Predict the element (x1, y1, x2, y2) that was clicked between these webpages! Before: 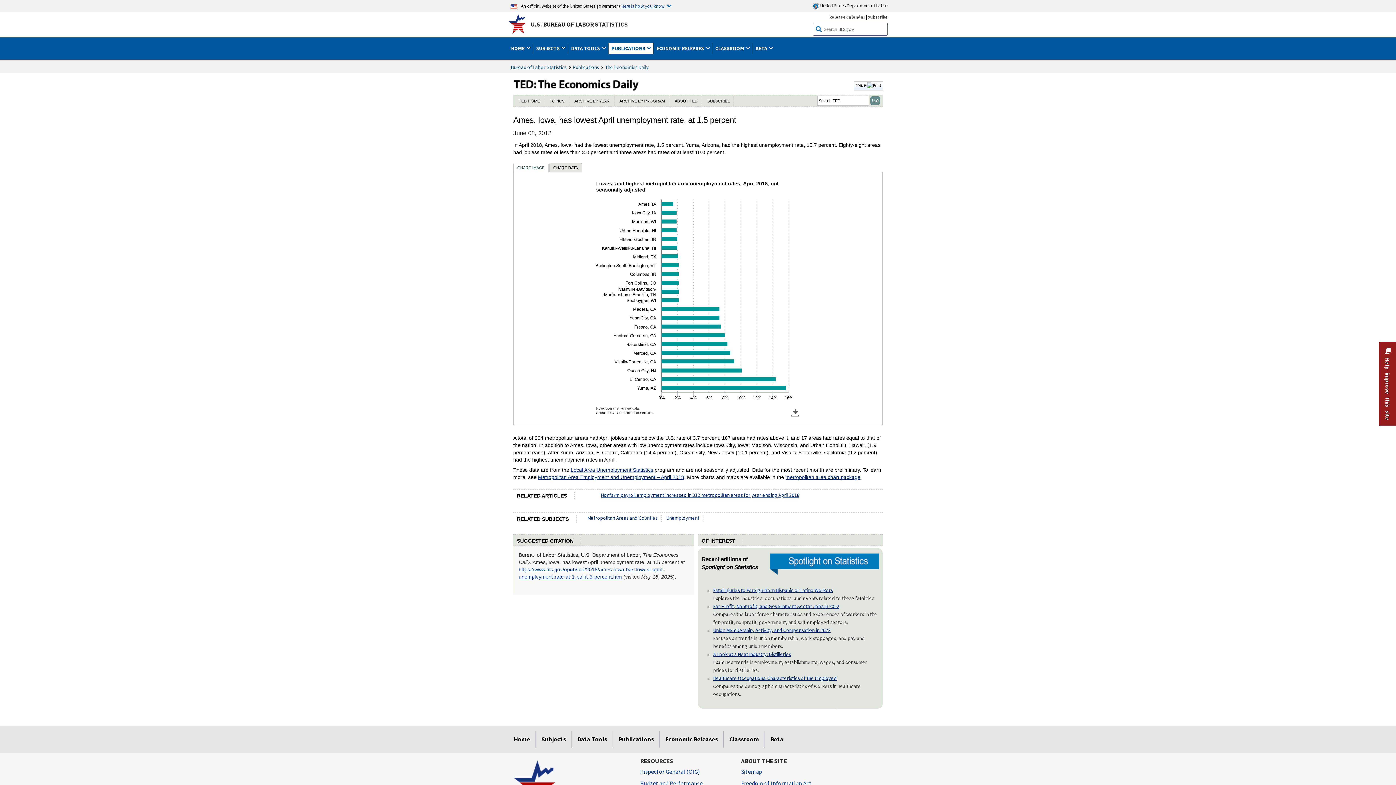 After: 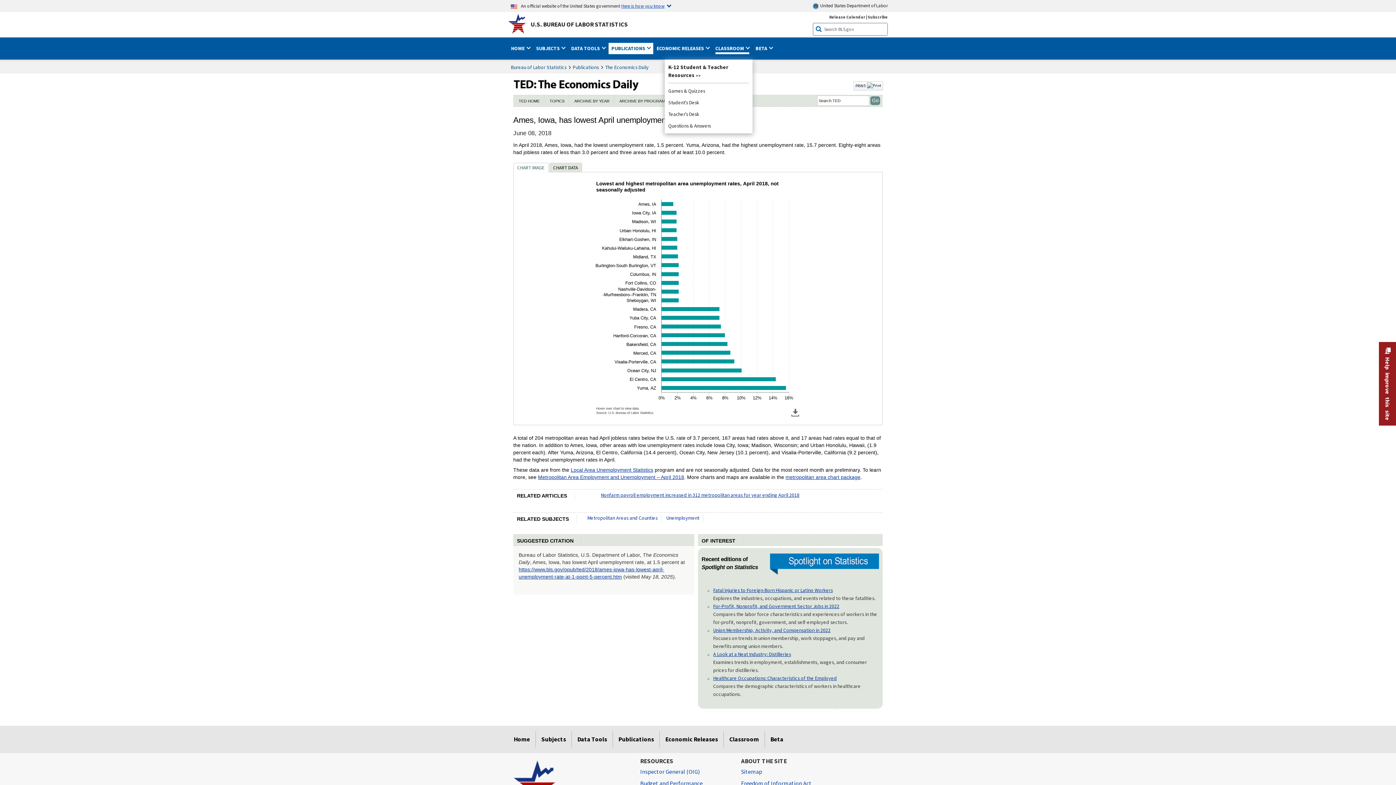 Action: bbox: (715, 42, 749, 54) label: CLASSROOM 